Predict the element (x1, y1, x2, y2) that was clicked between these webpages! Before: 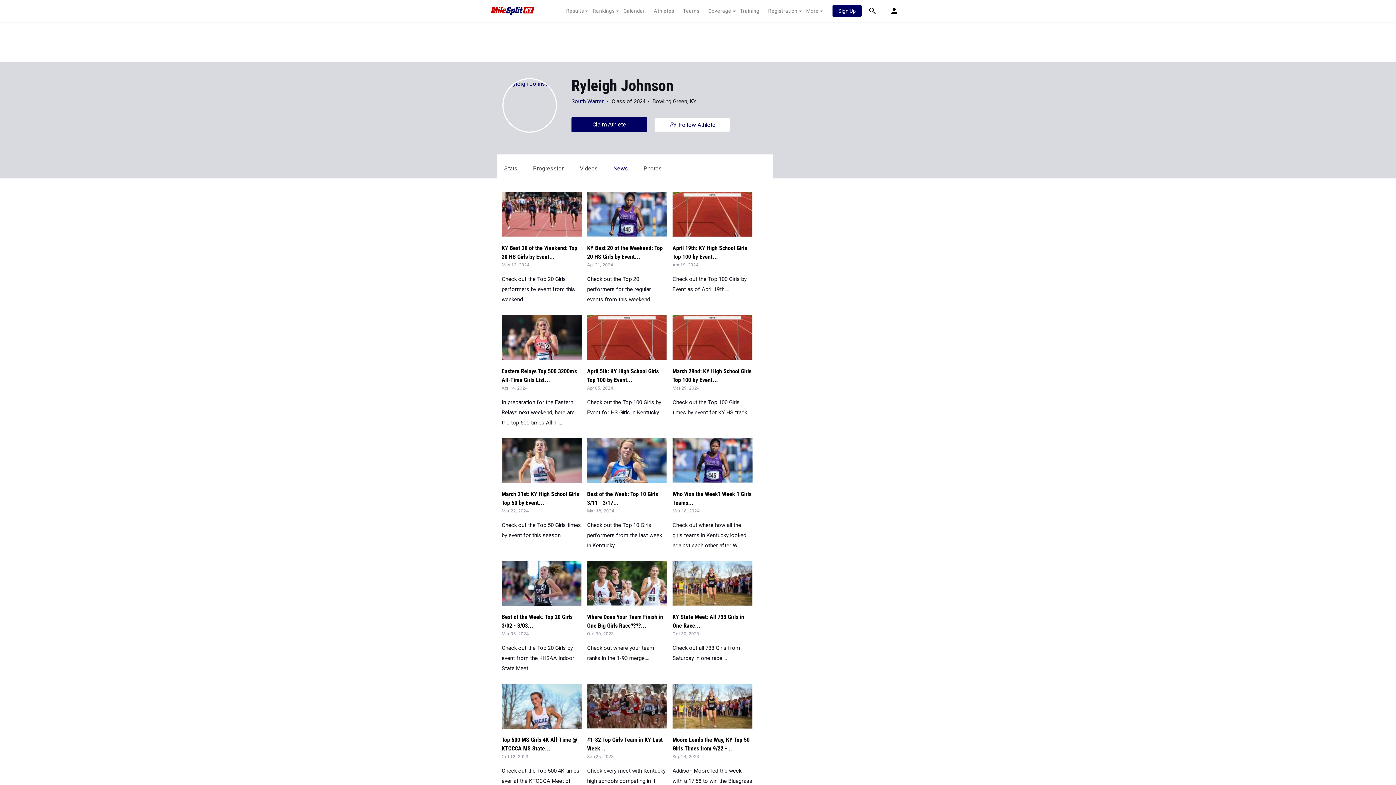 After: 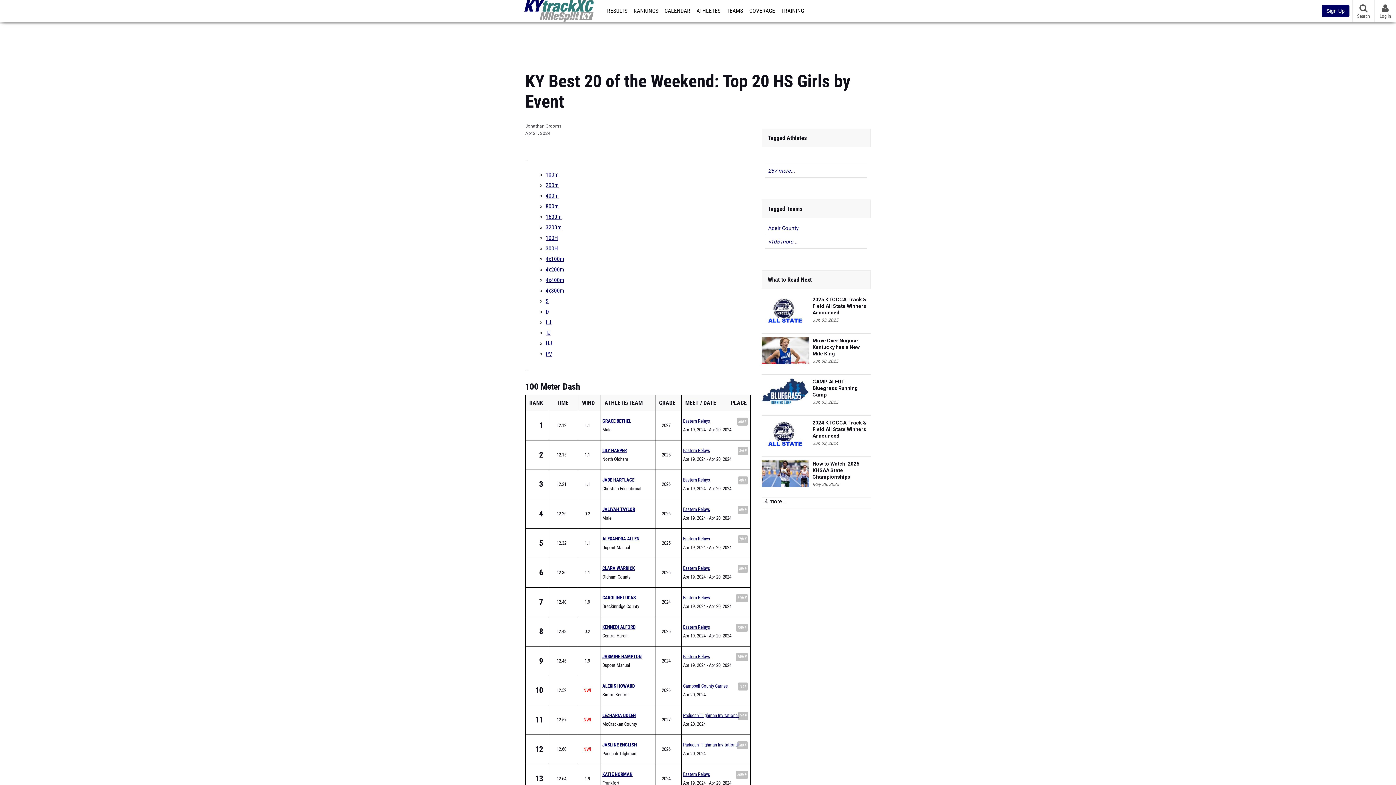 Action: bbox: (587, 210, 667, 217)